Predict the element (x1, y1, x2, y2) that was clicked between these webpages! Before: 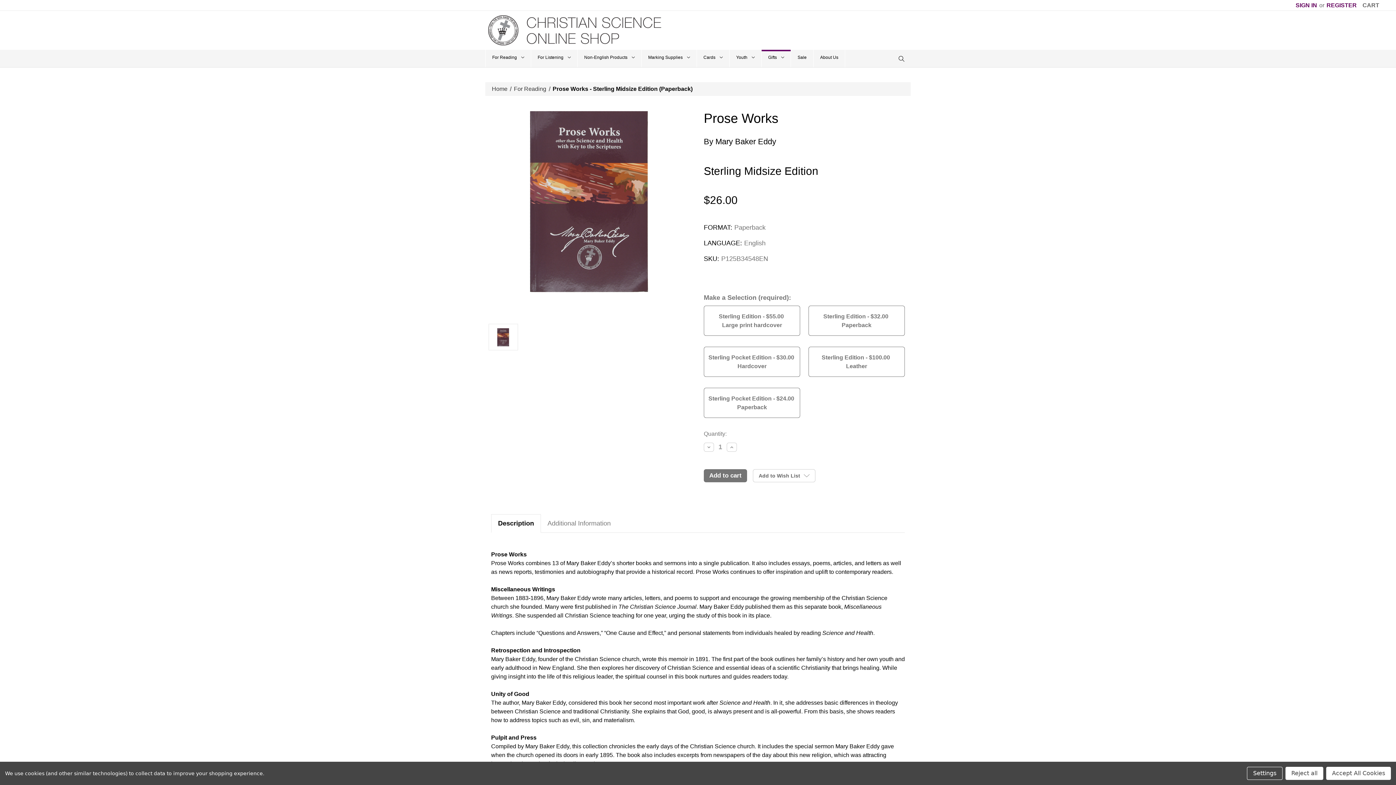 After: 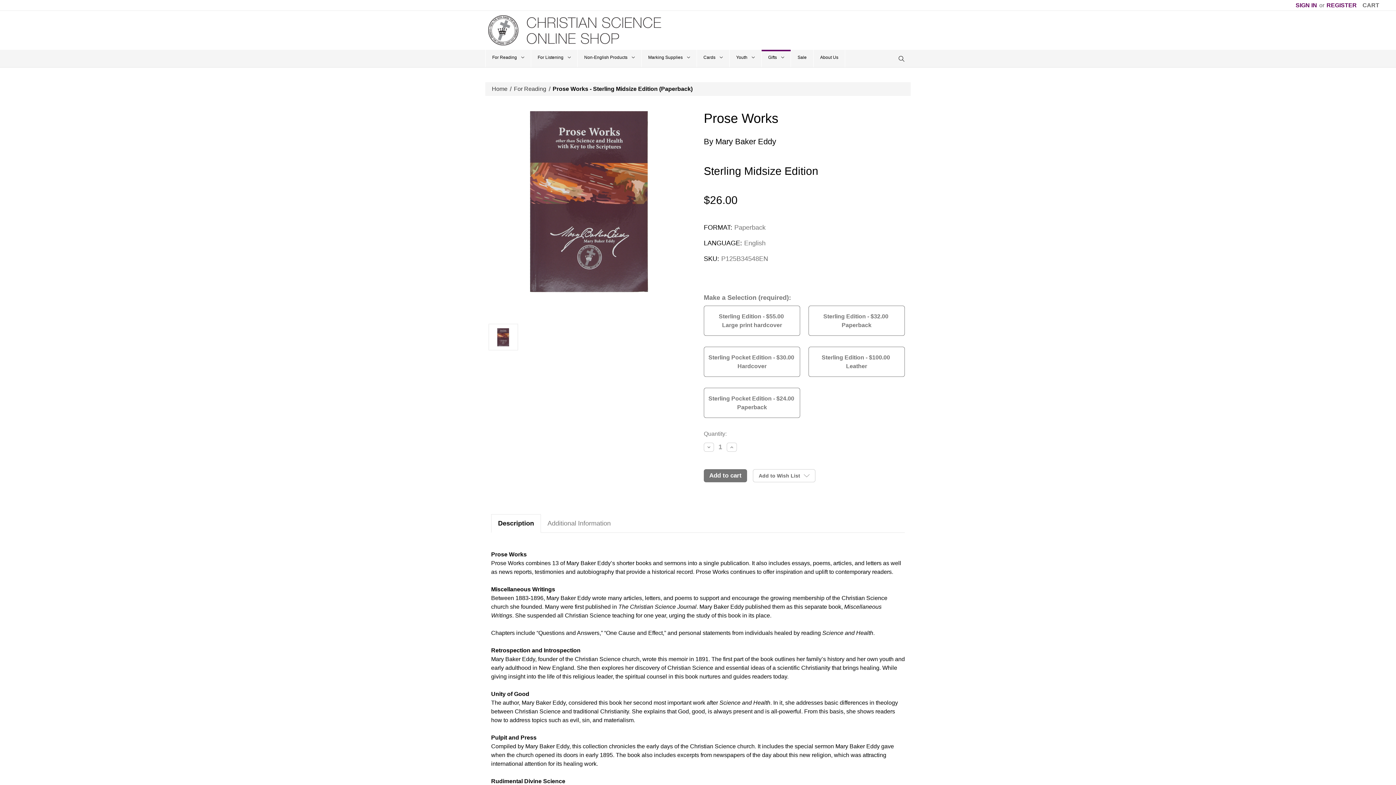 Action: bbox: (1285, 767, 1323, 780) label: Reject all